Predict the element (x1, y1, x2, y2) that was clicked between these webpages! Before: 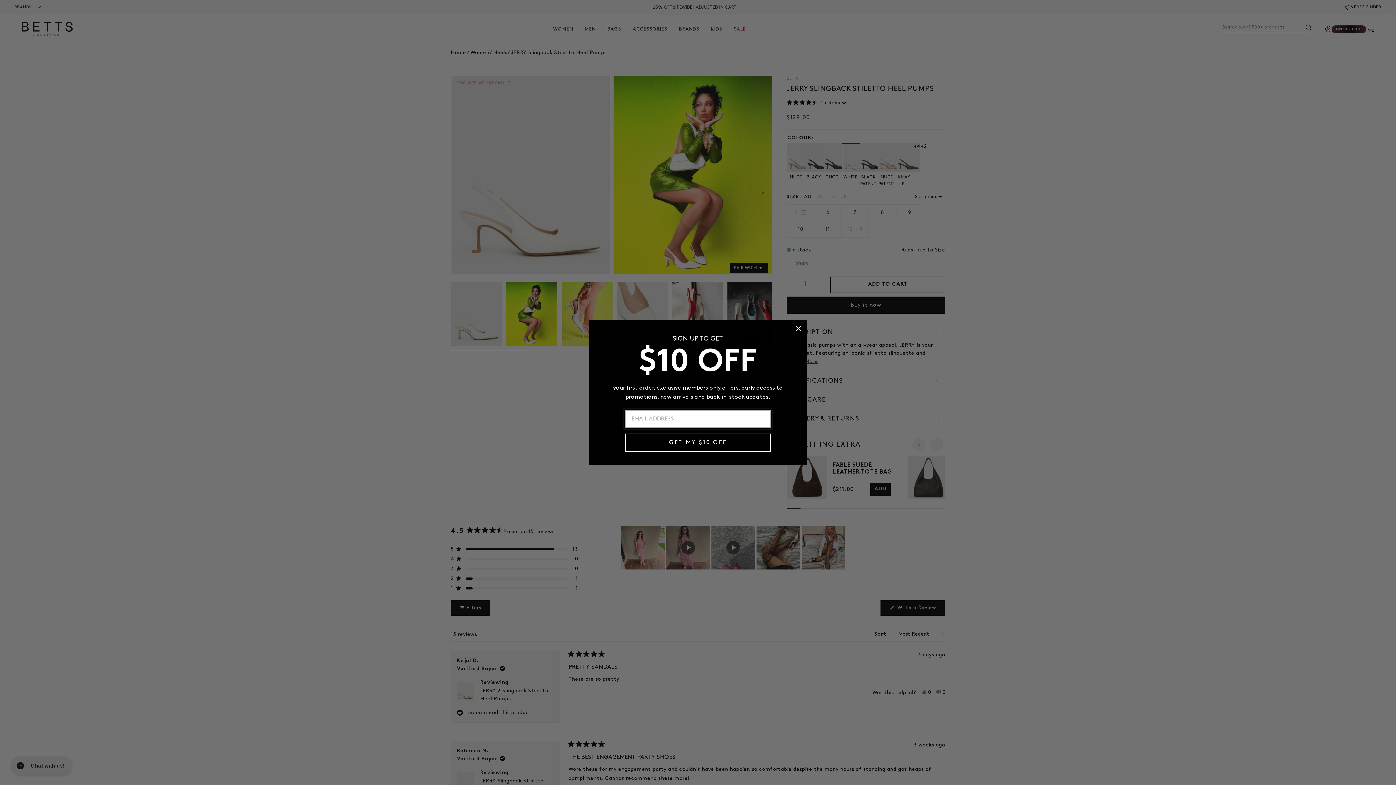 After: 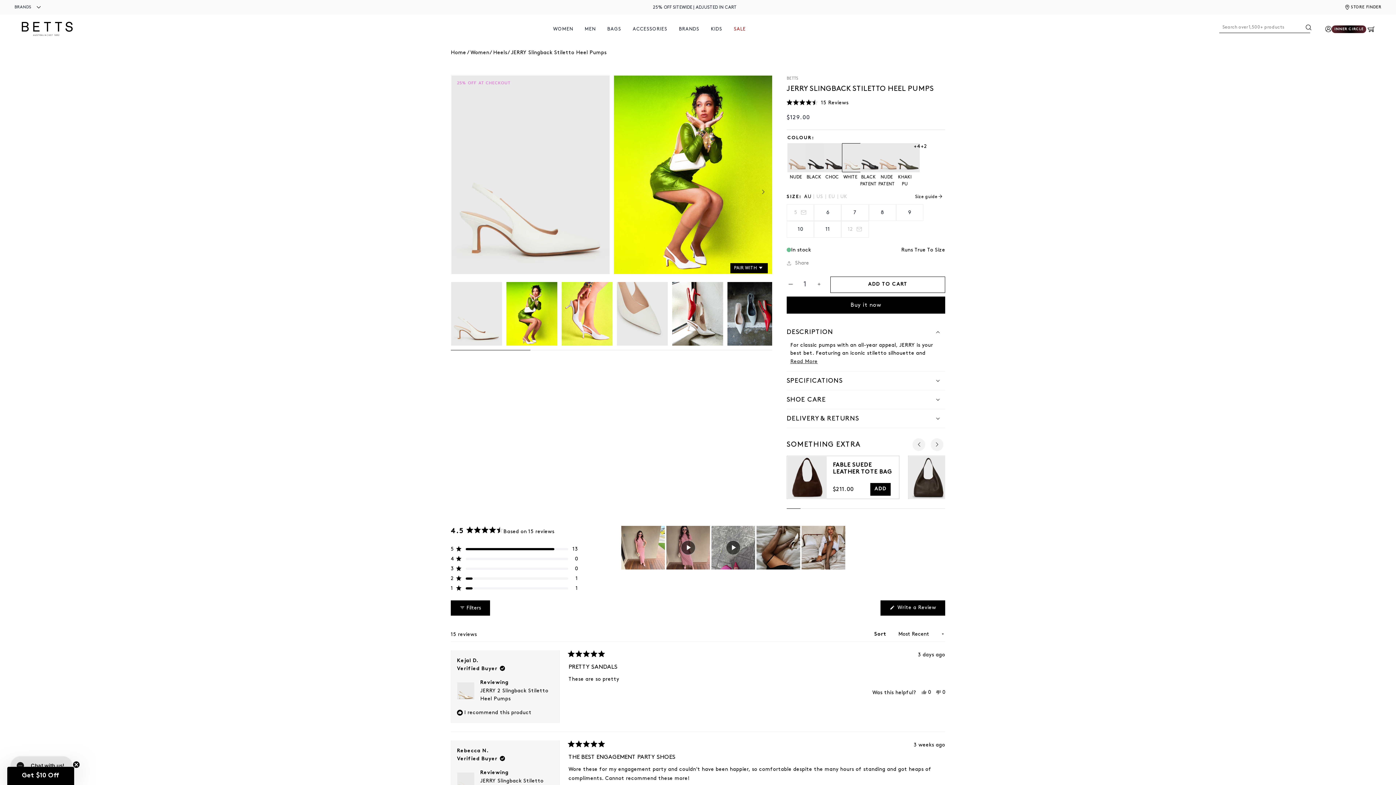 Action: bbox: (792, 337, 804, 349) label: Close dialog